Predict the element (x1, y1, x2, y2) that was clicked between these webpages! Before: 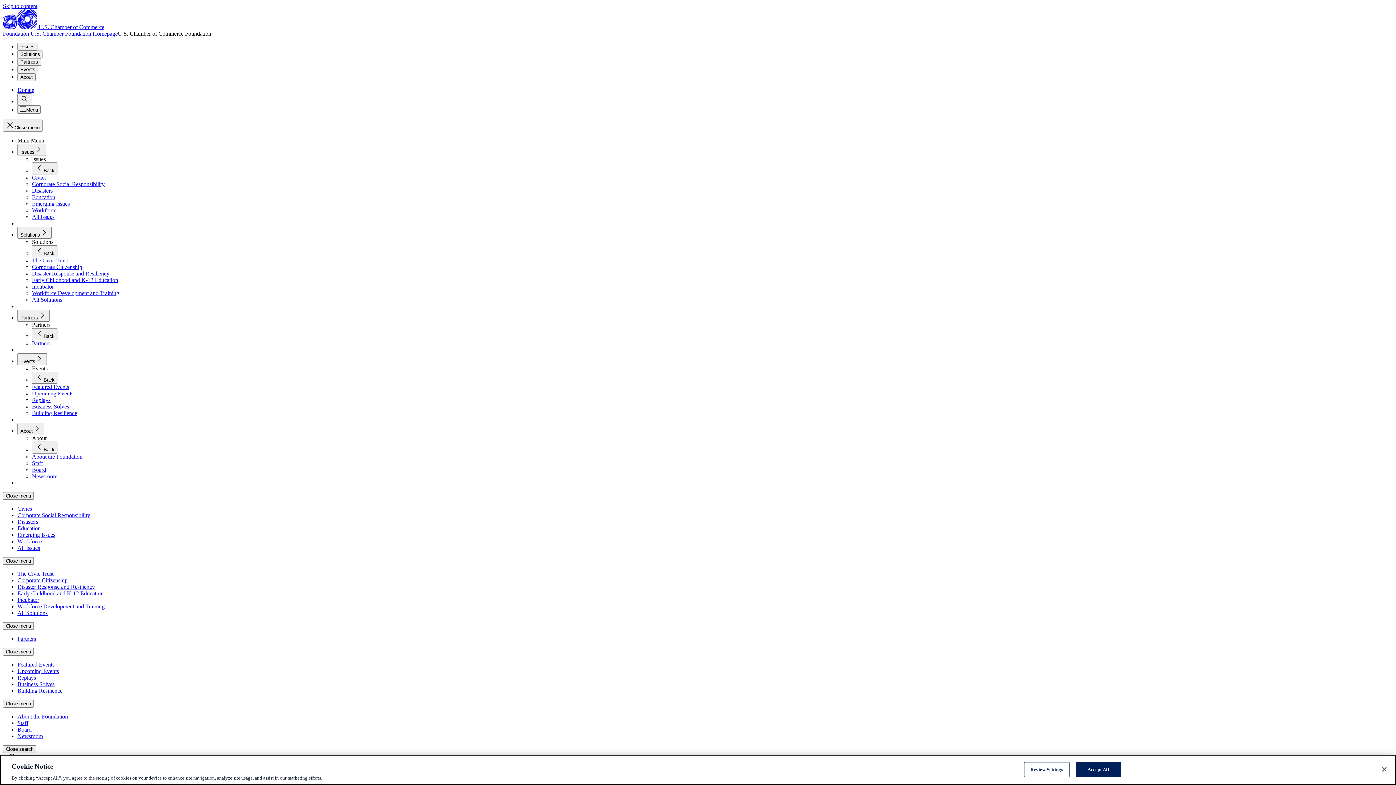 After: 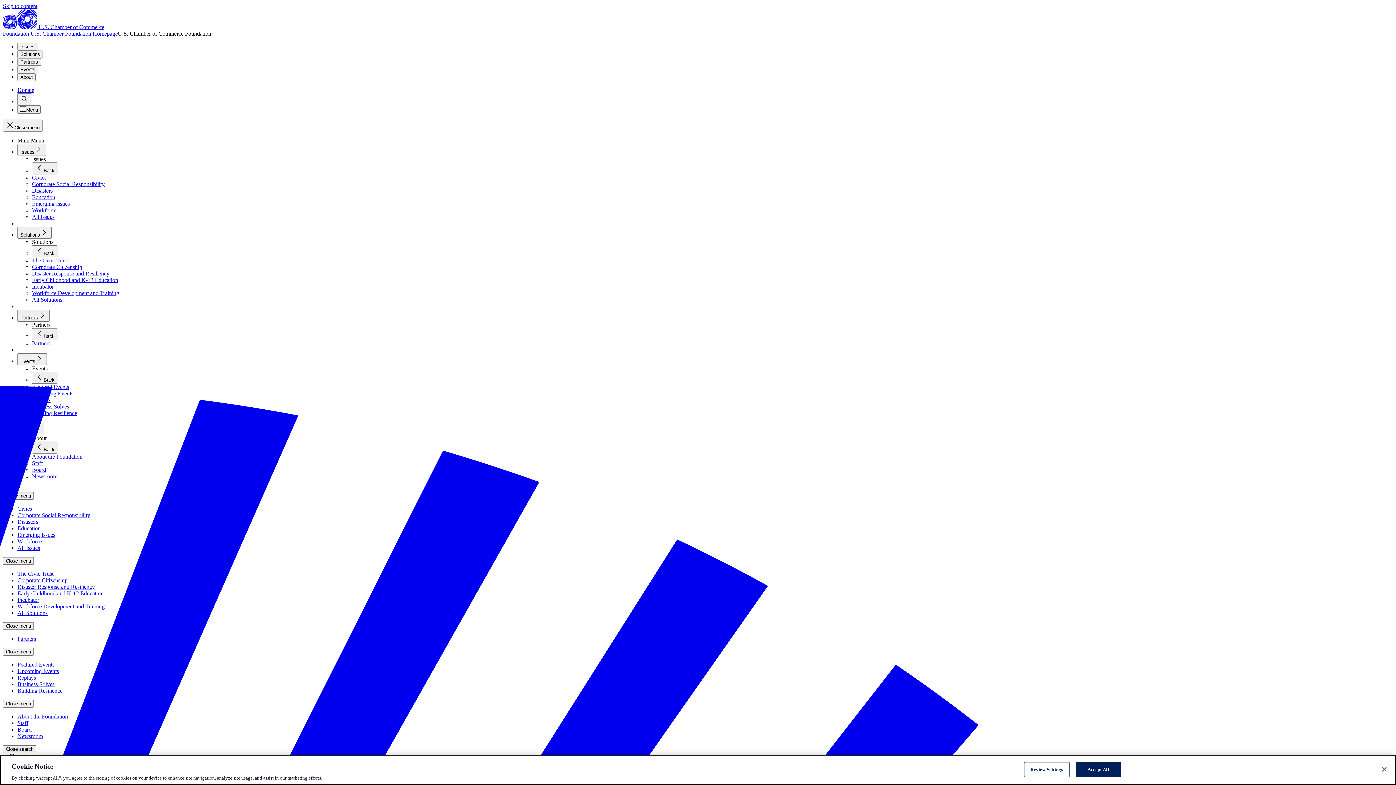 Action: bbox: (17, 597, 39, 603) label: Incubator